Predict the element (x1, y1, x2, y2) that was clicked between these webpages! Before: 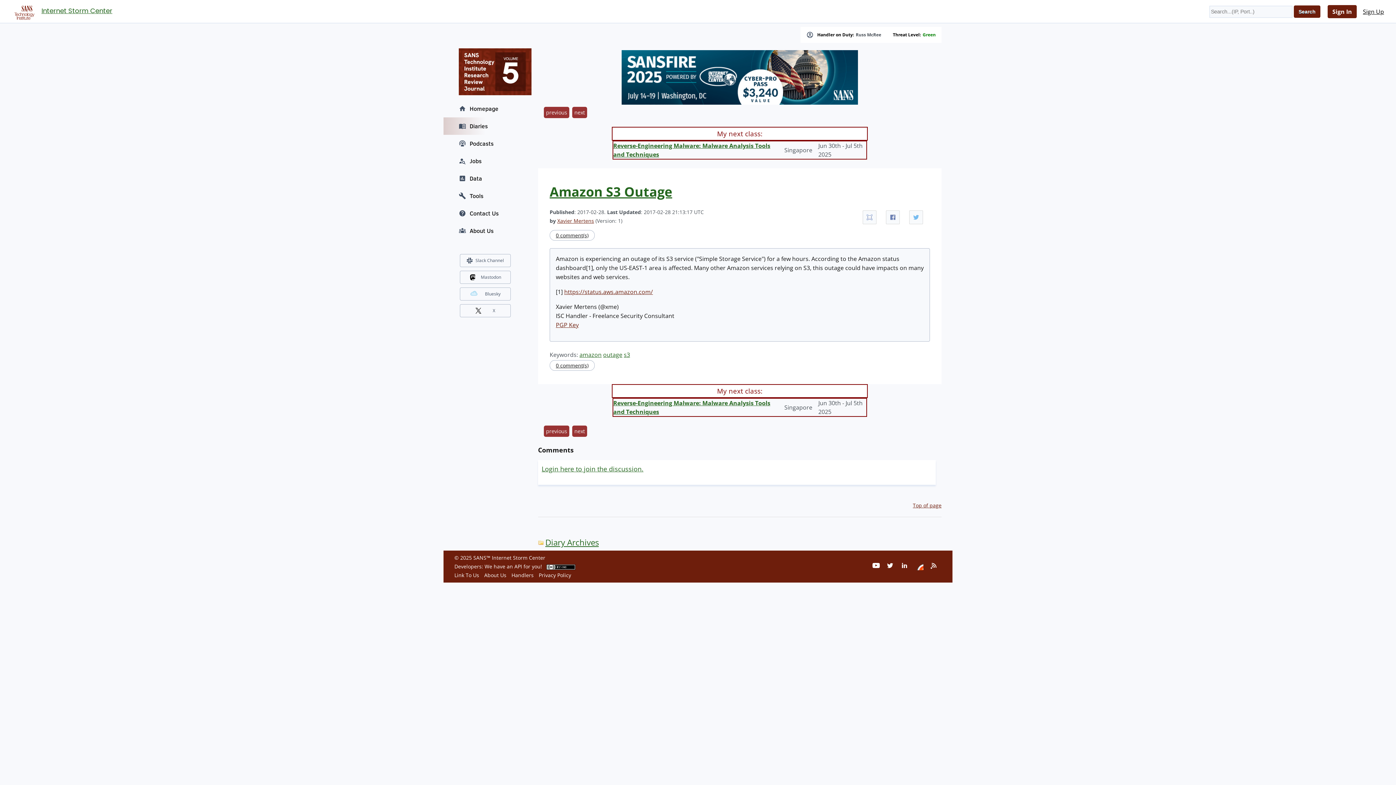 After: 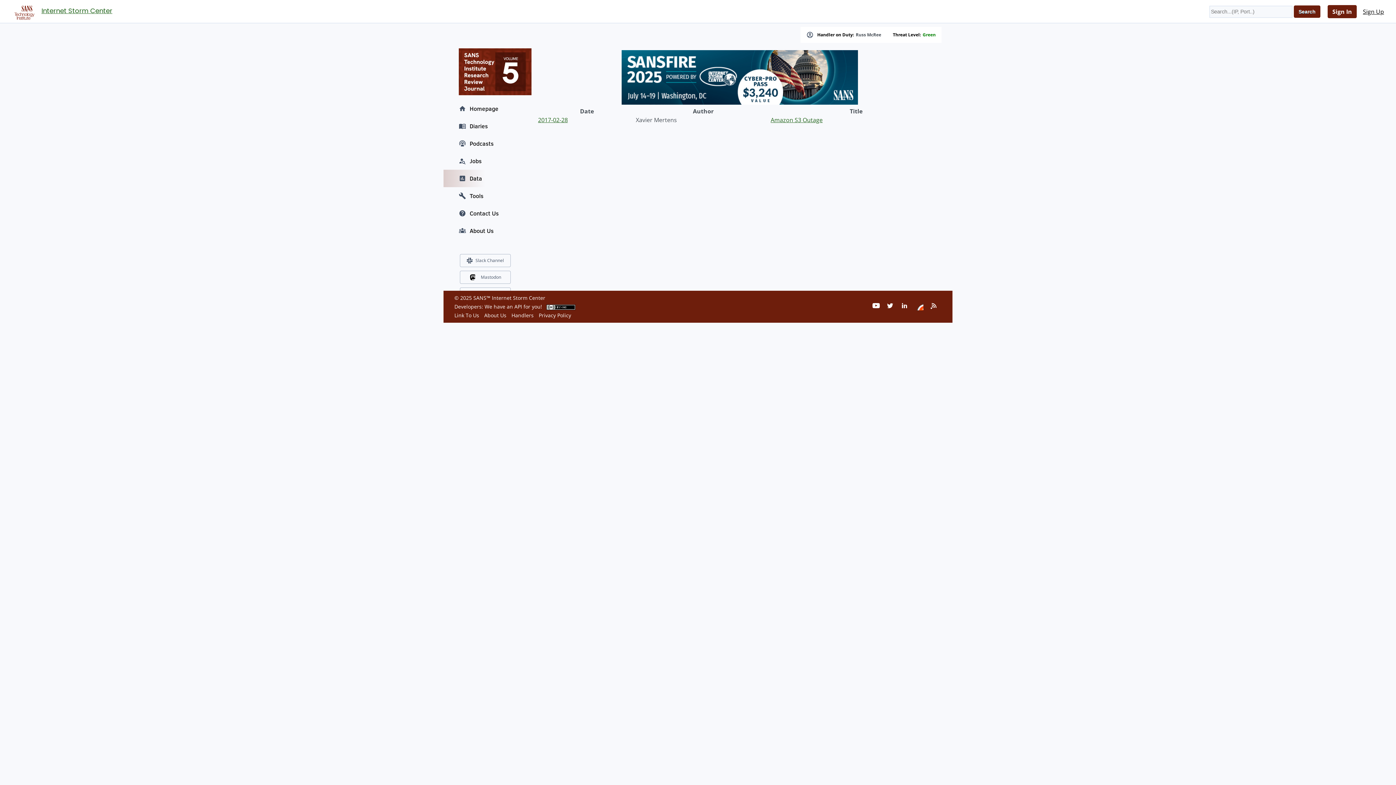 Action: label: s3 bbox: (624, 350, 630, 358)